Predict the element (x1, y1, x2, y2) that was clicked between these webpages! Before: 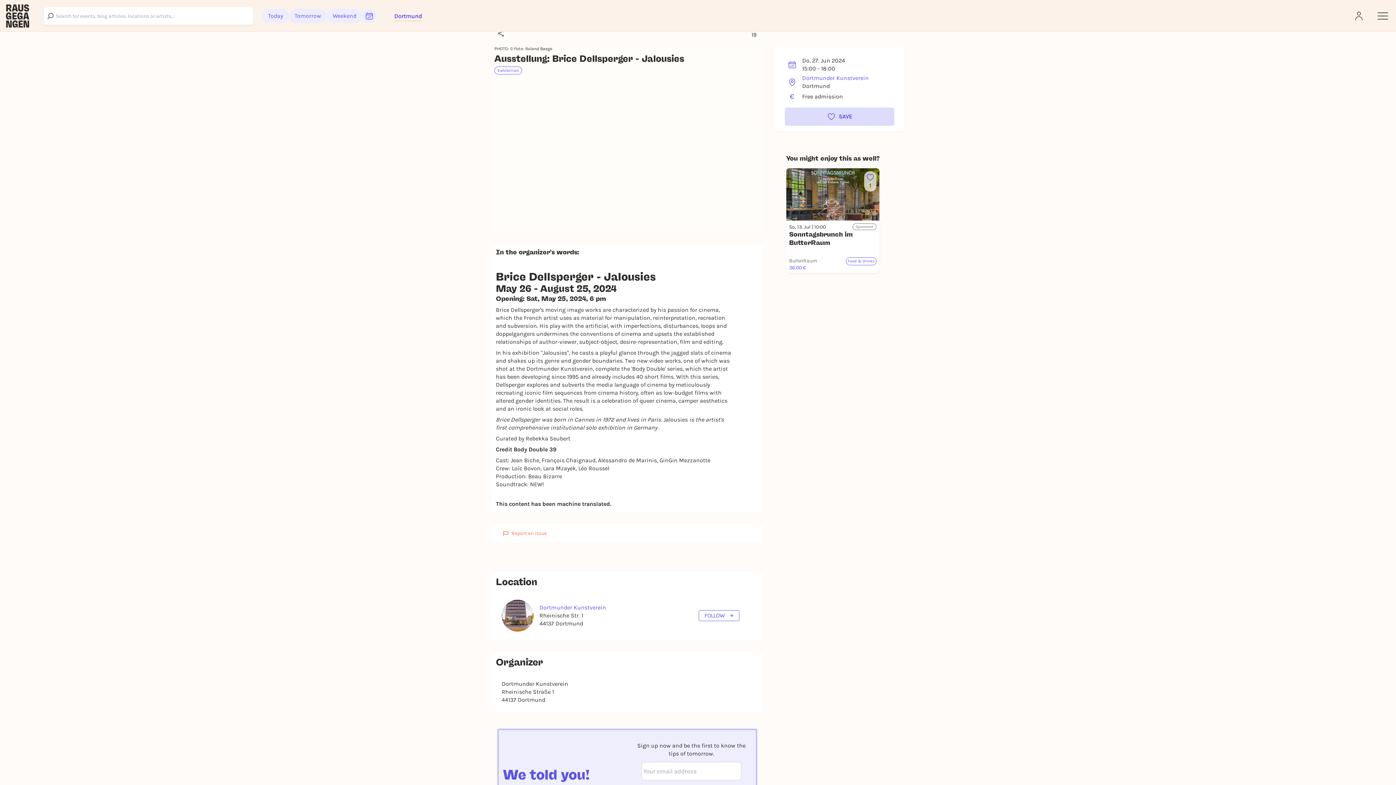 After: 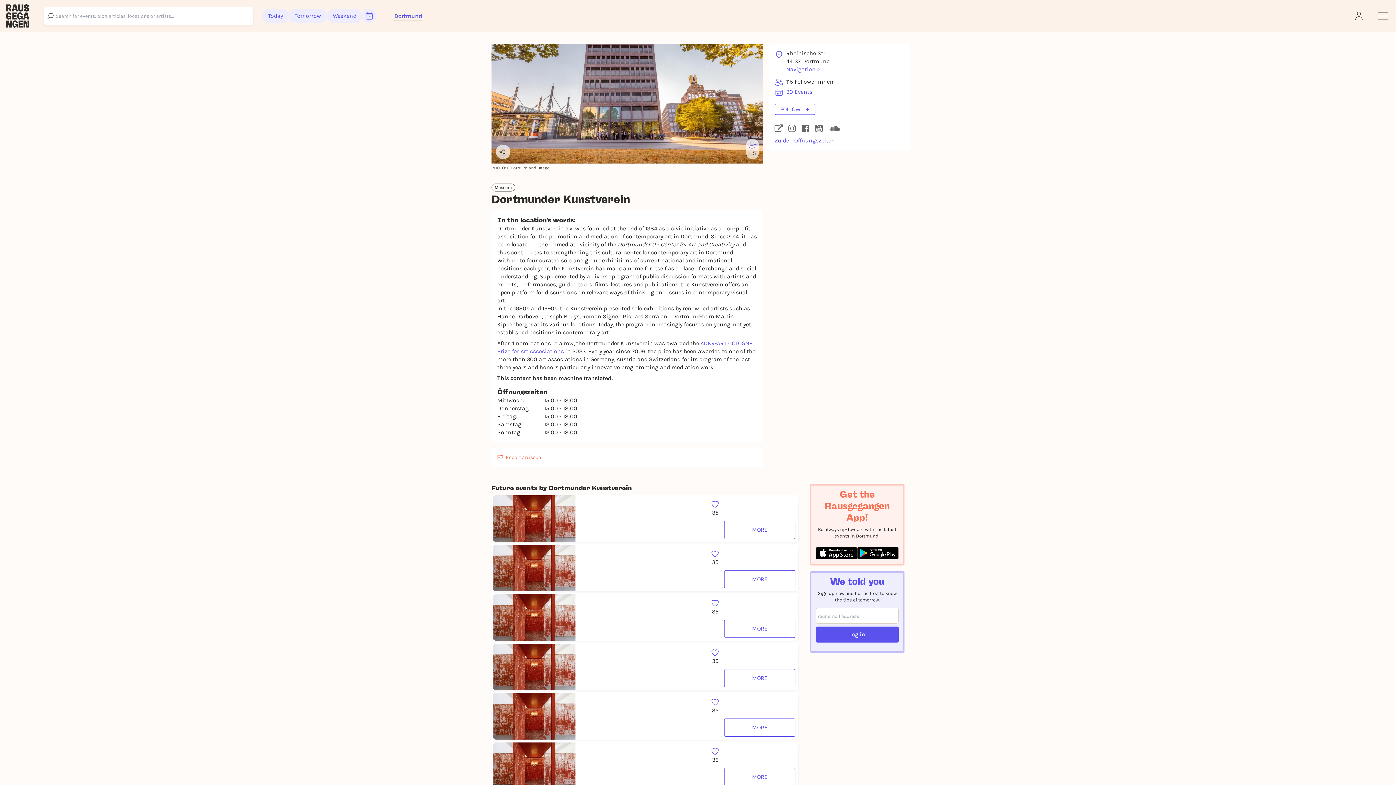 Action: bbox: (539, 604, 606, 612) label: Dortmunder Kunstverein